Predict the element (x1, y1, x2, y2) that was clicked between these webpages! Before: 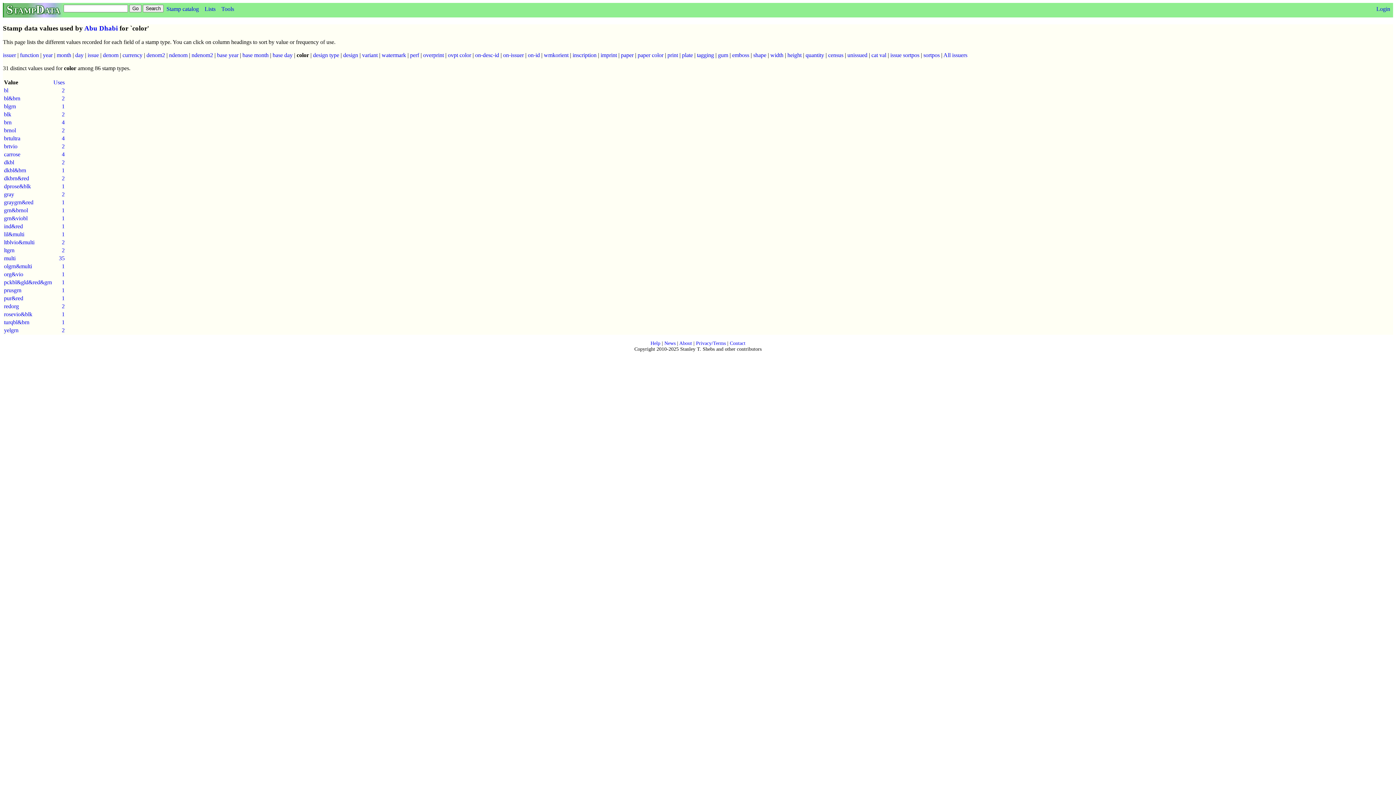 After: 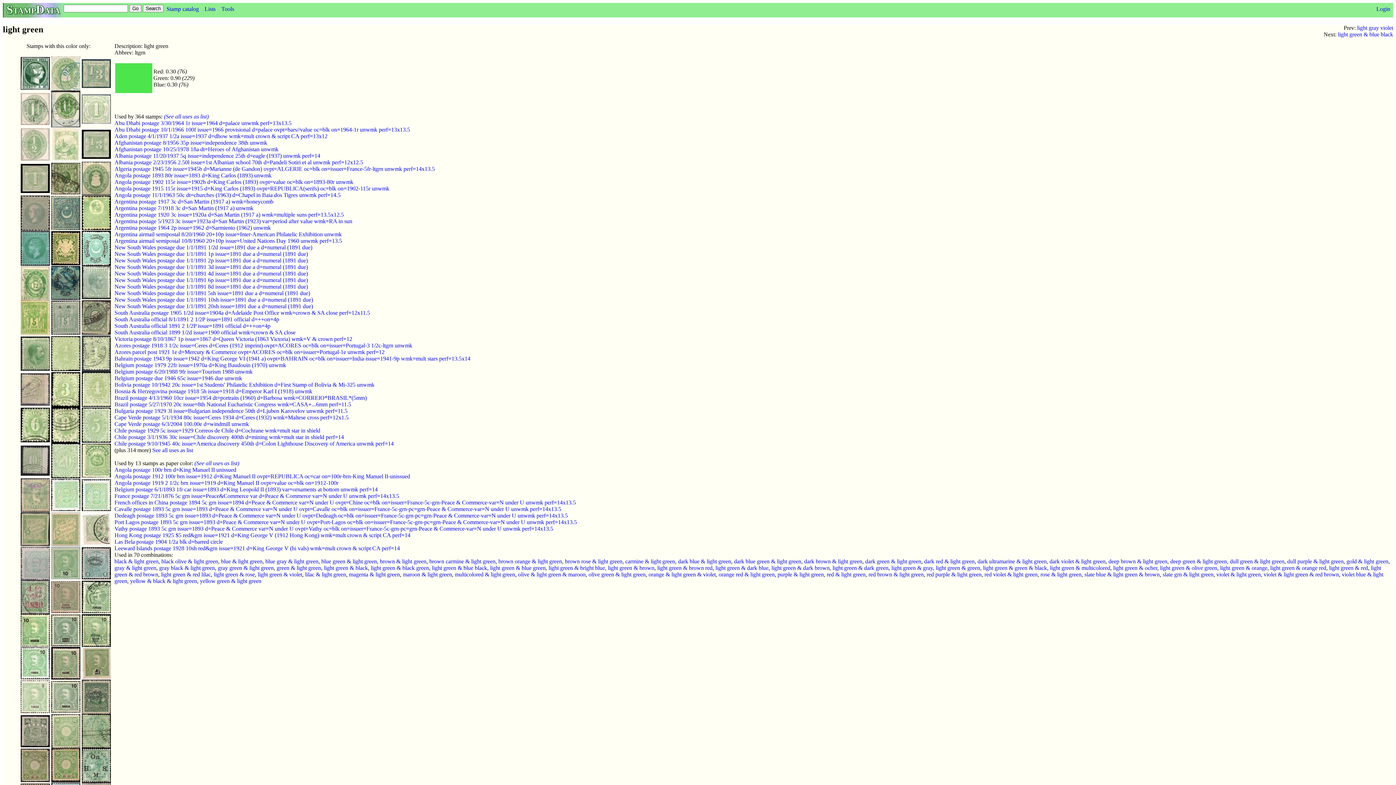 Action: label: ltgrn bbox: (4, 247, 14, 253)